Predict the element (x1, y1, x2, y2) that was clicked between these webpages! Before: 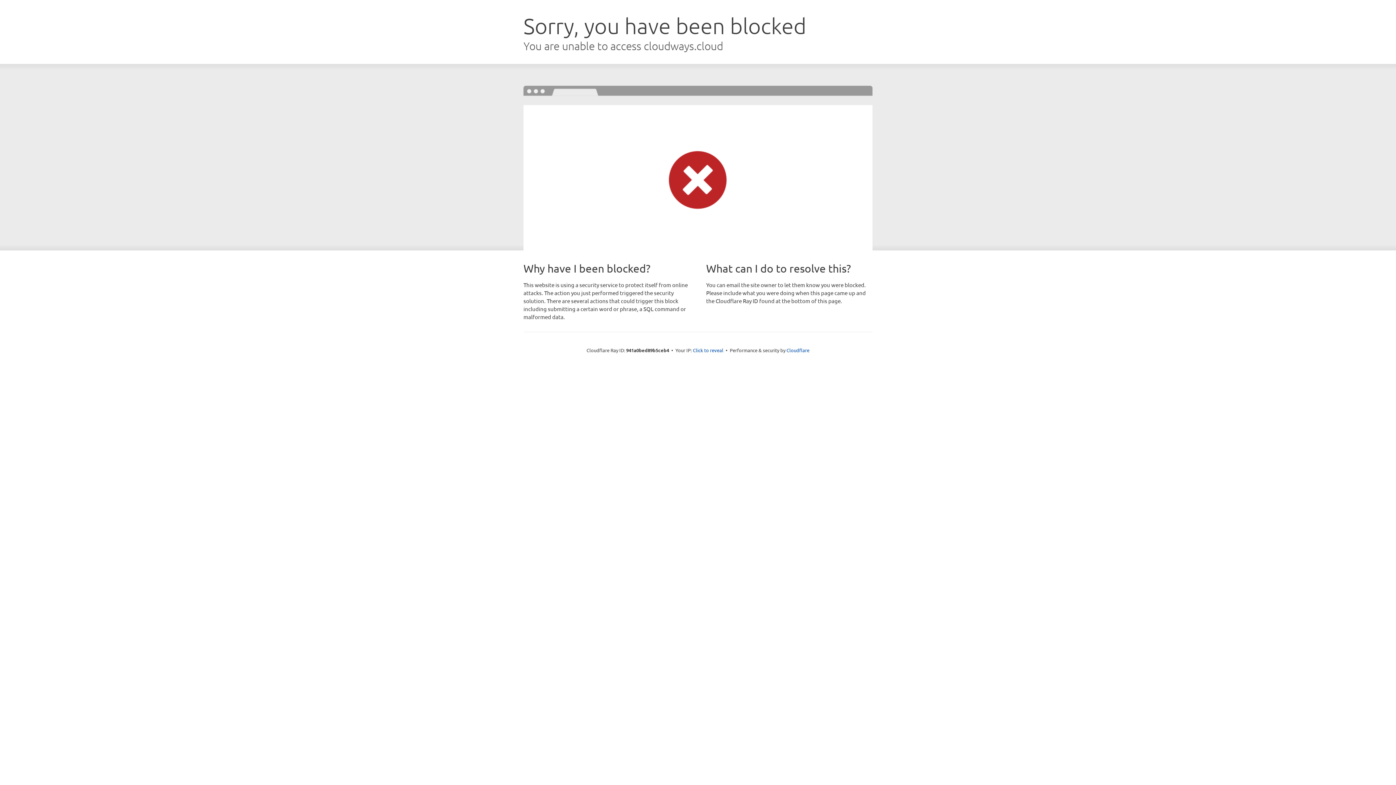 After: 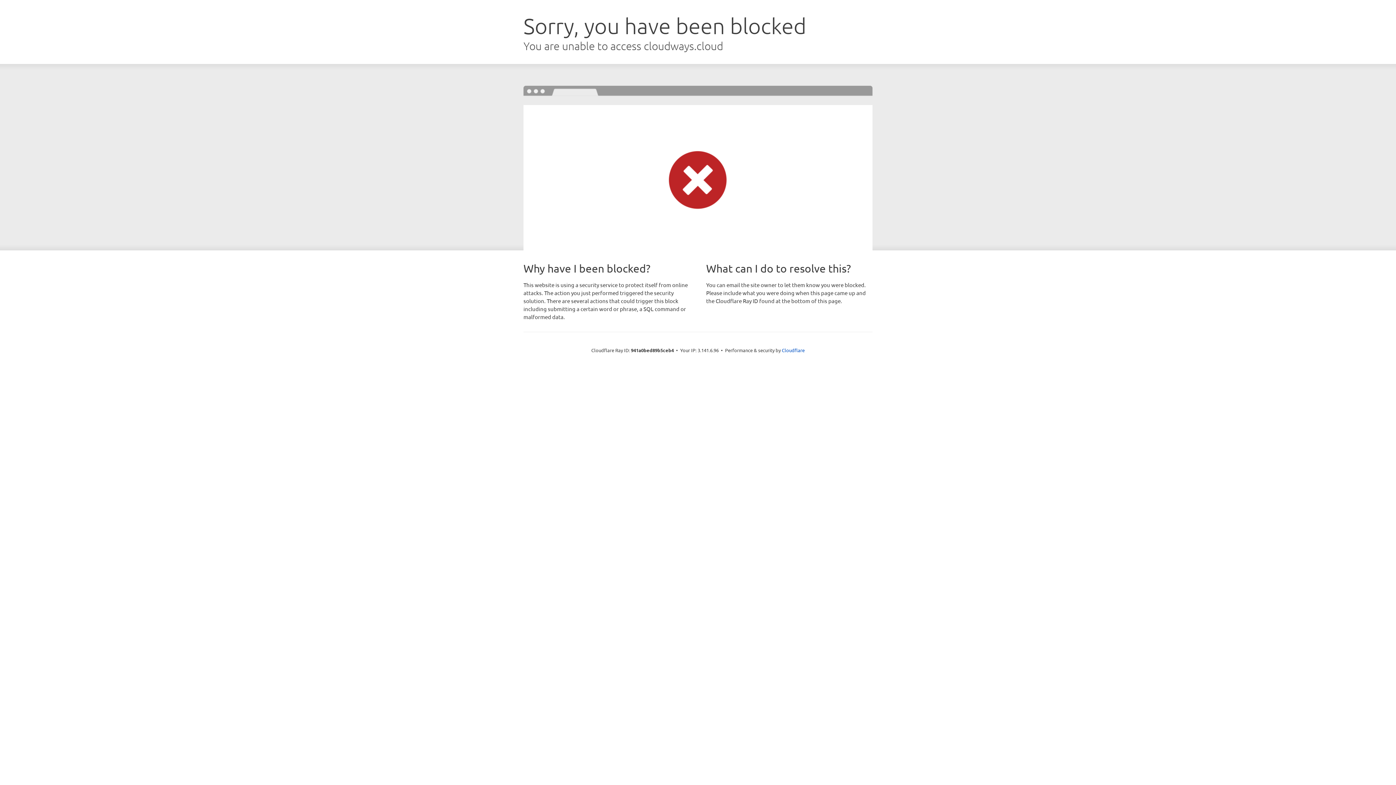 Action: label: Click to reveal bbox: (693, 346, 723, 353)